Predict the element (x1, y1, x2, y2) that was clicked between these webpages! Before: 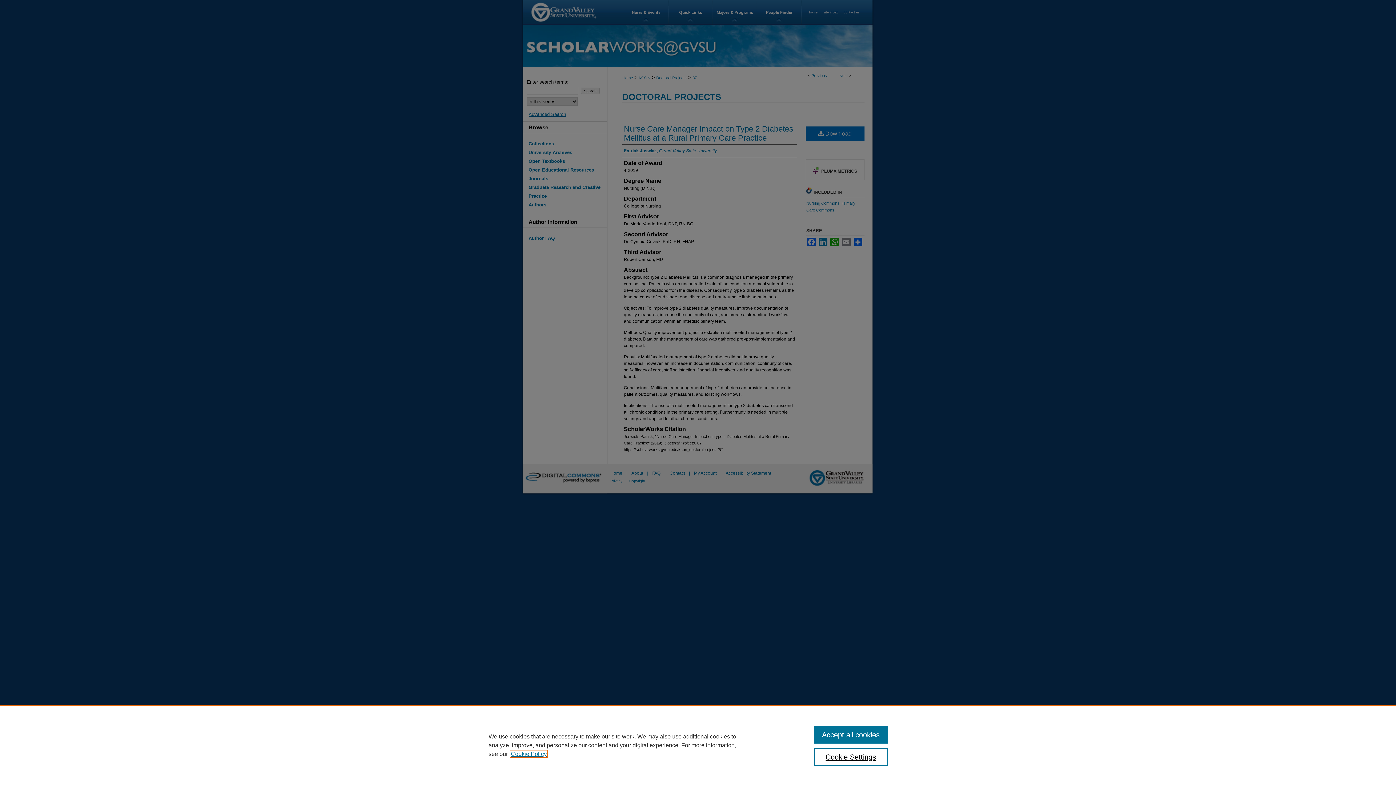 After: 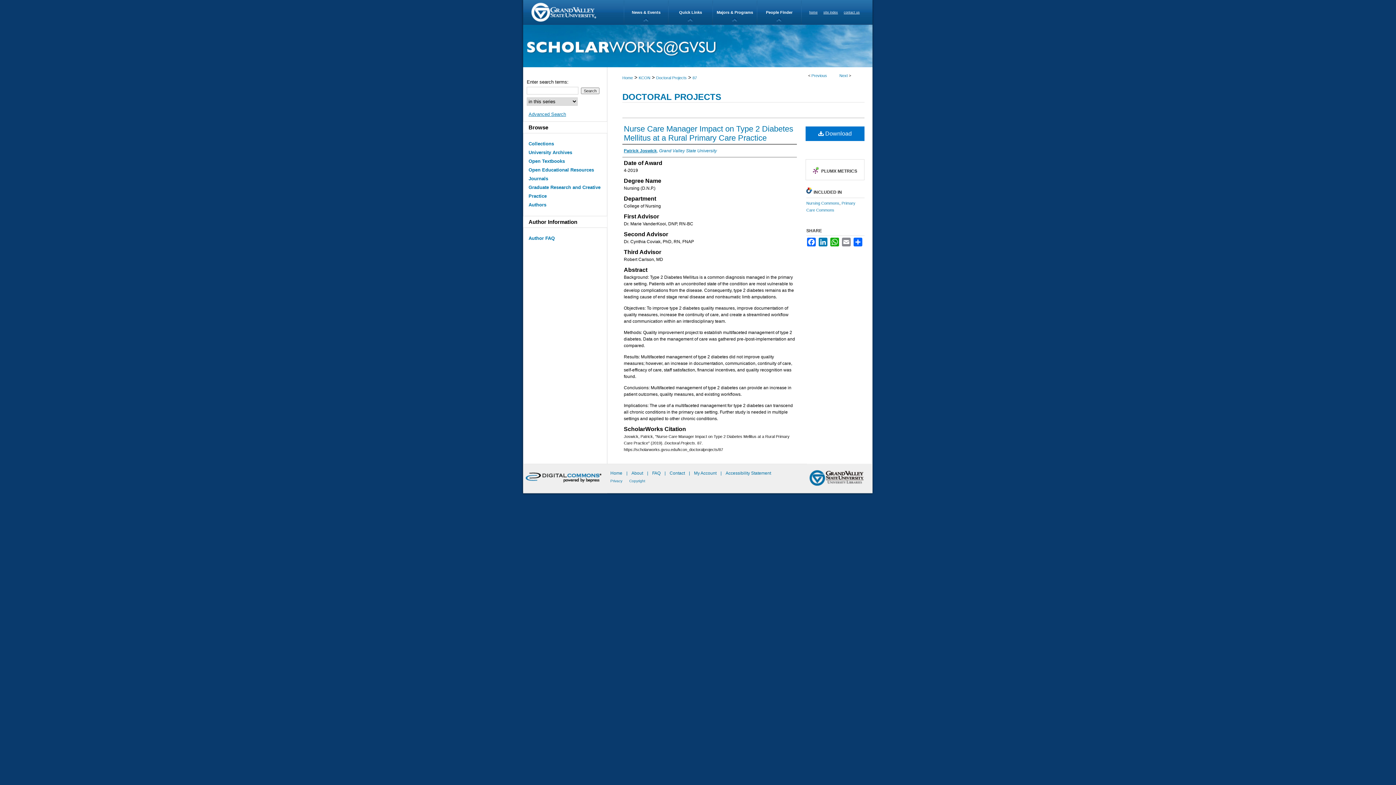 Action: label: Accept all cookies bbox: (814, 726, 887, 744)